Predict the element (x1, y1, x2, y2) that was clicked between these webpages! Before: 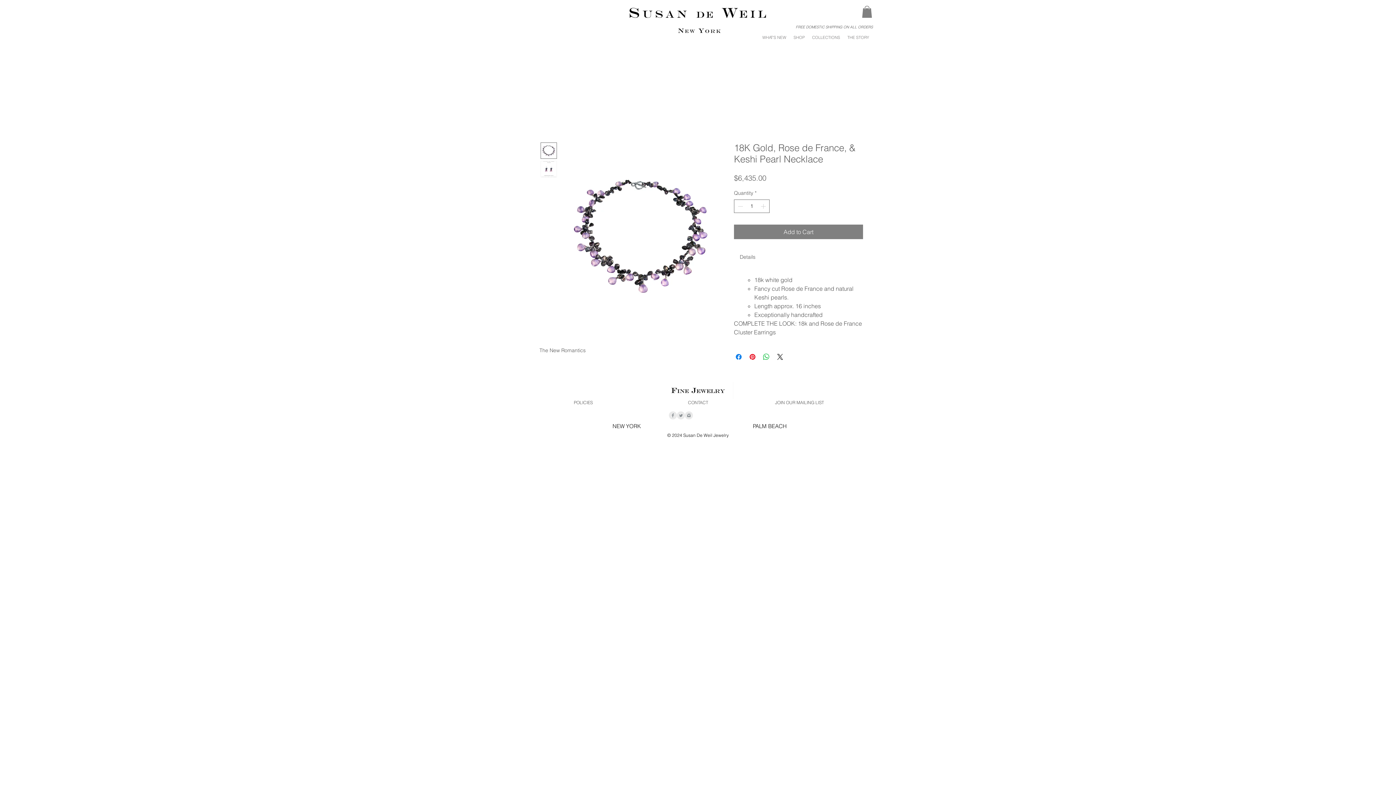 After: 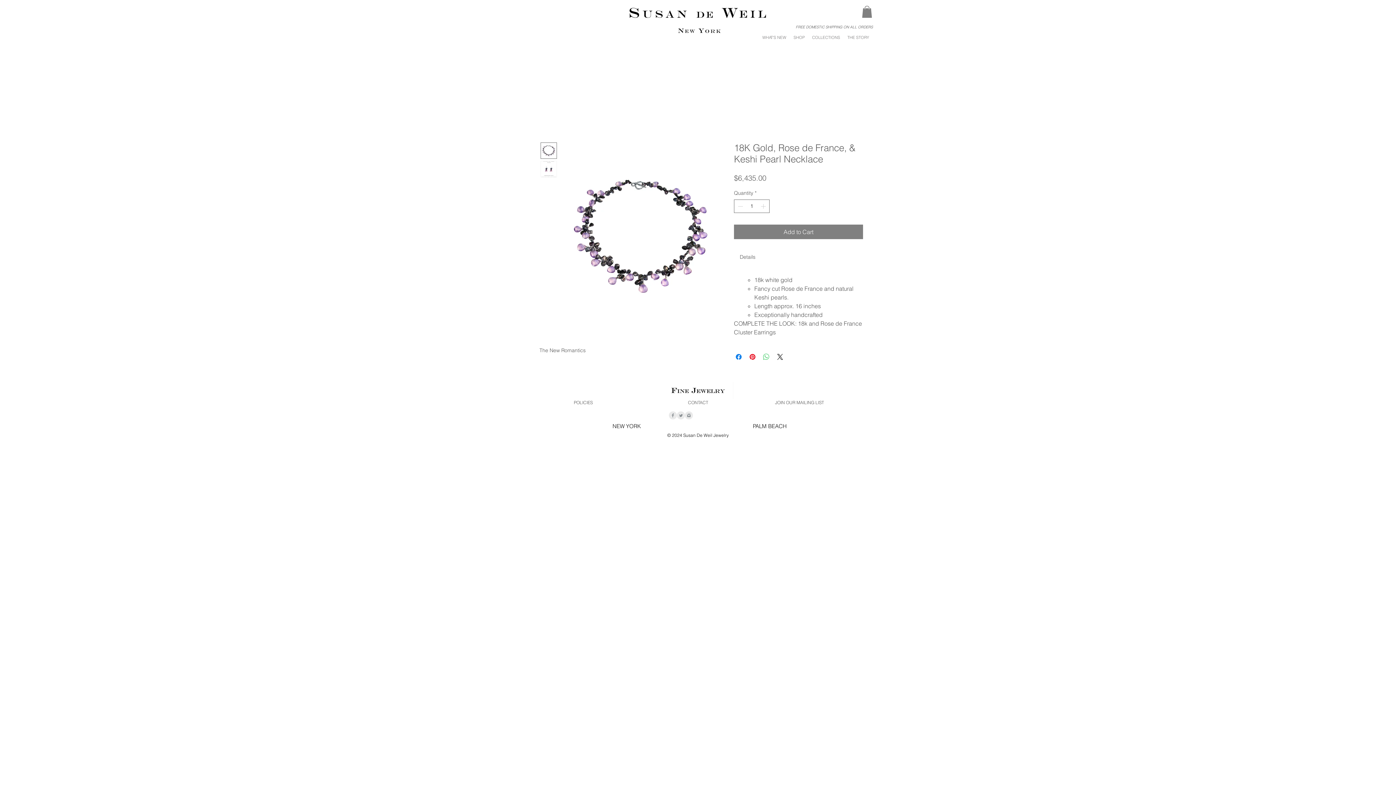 Action: bbox: (762, 352, 770, 361) label: Share on WhatsApp